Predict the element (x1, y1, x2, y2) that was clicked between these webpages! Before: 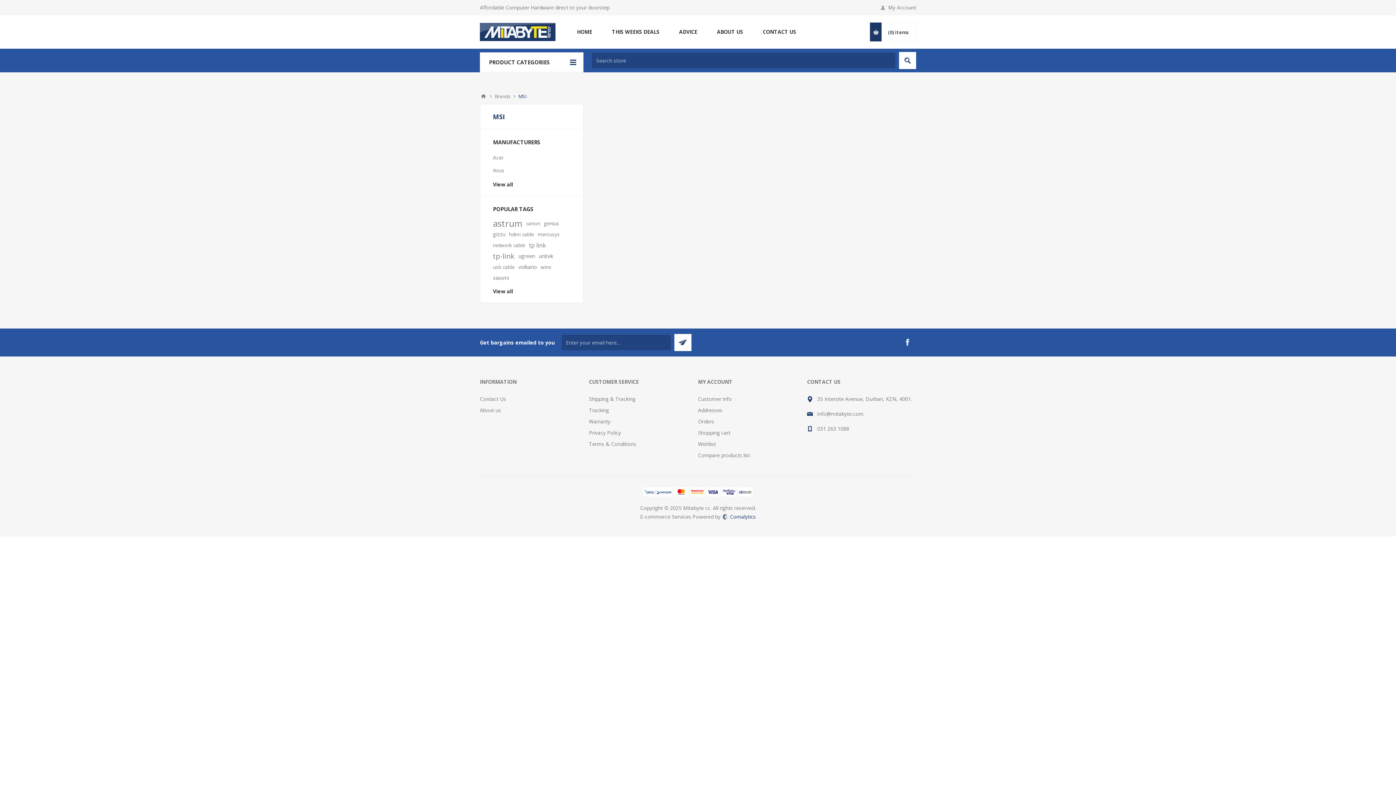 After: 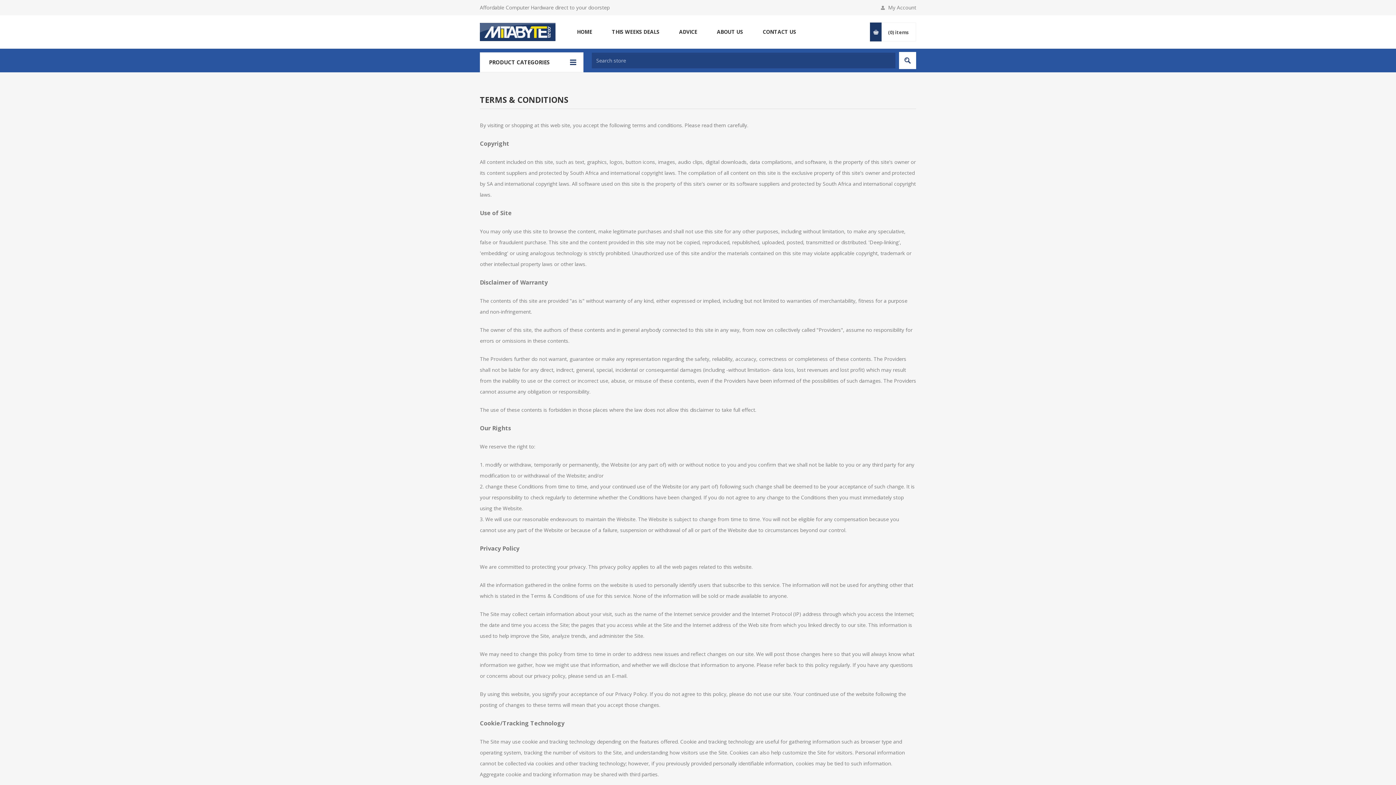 Action: label: Terms & Conditions bbox: (589, 440, 636, 447)